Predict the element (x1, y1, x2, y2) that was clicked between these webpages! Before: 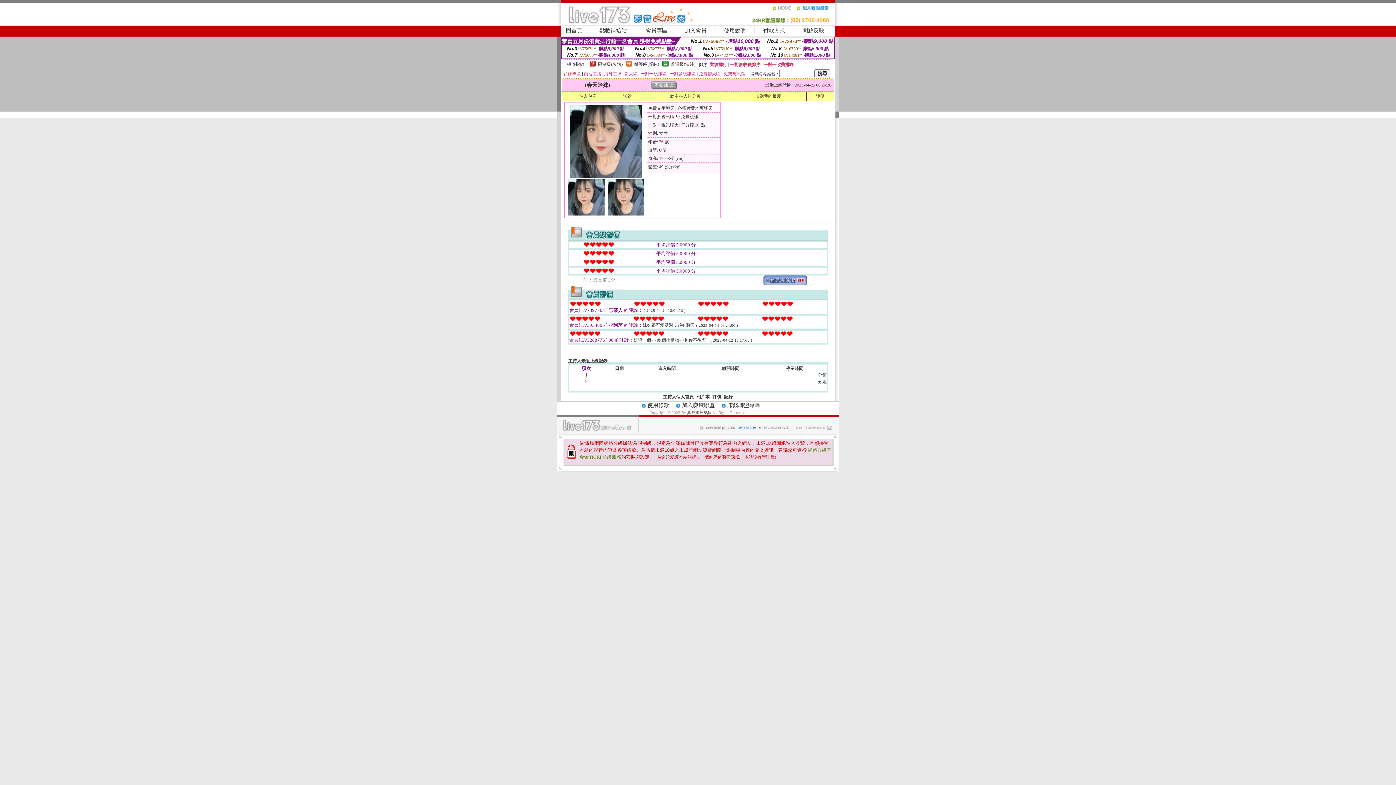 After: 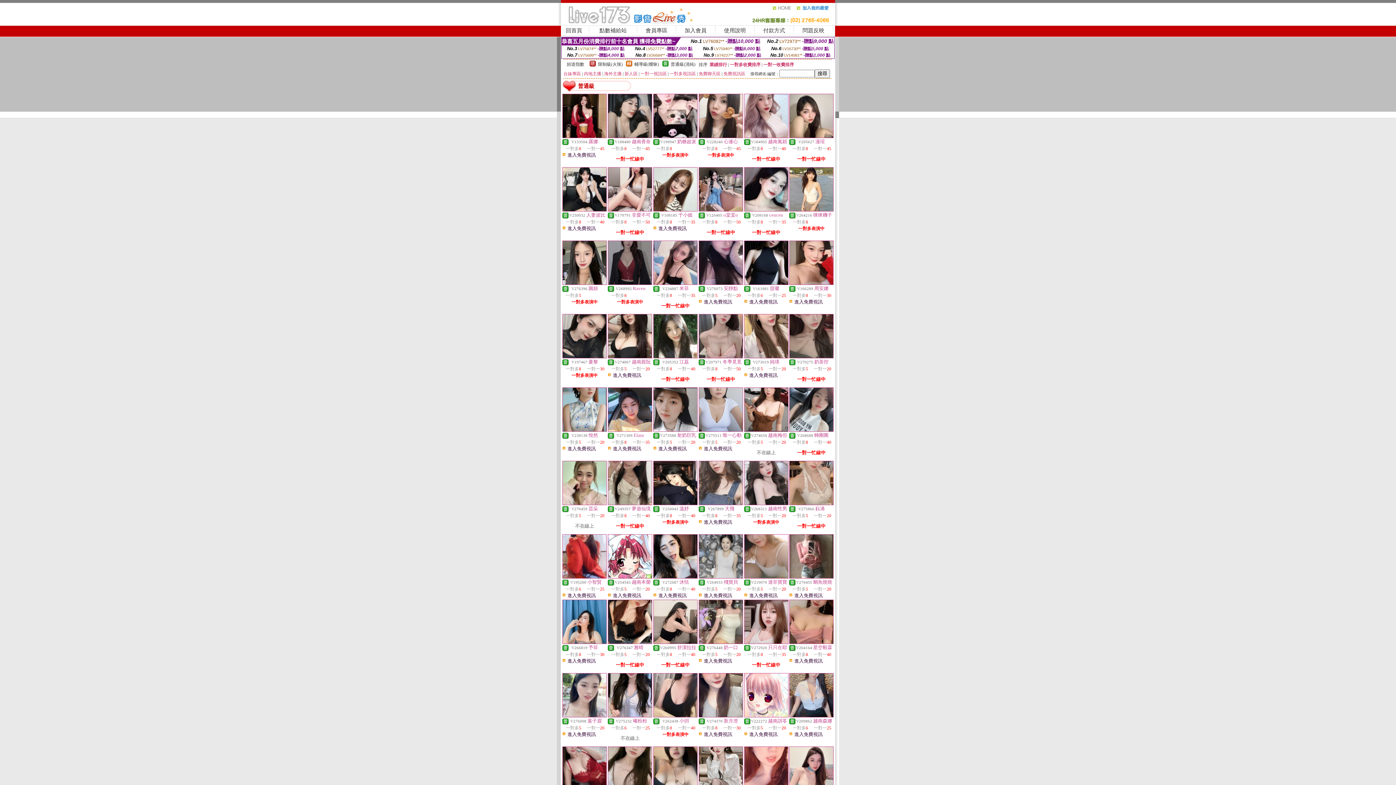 Action: bbox: (662, 62, 668, 67)